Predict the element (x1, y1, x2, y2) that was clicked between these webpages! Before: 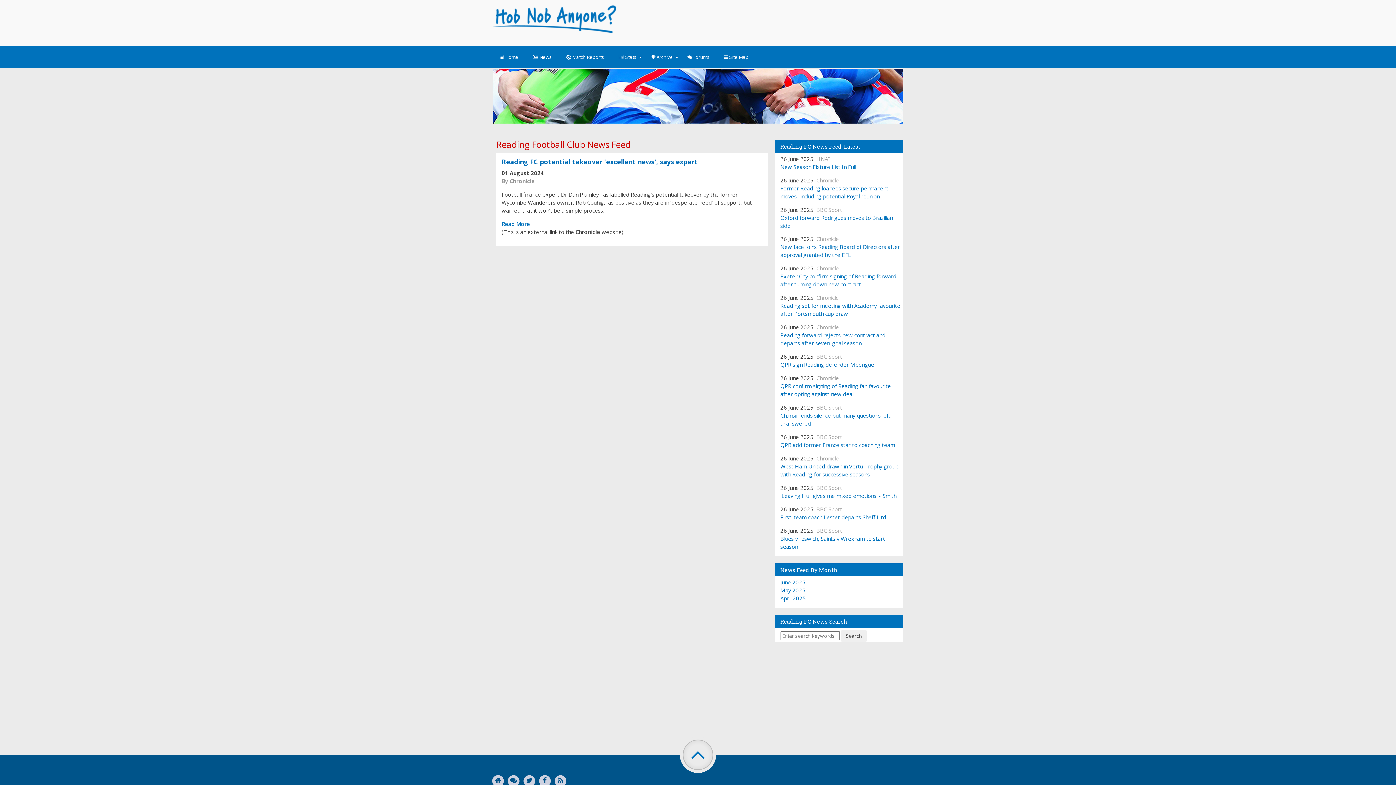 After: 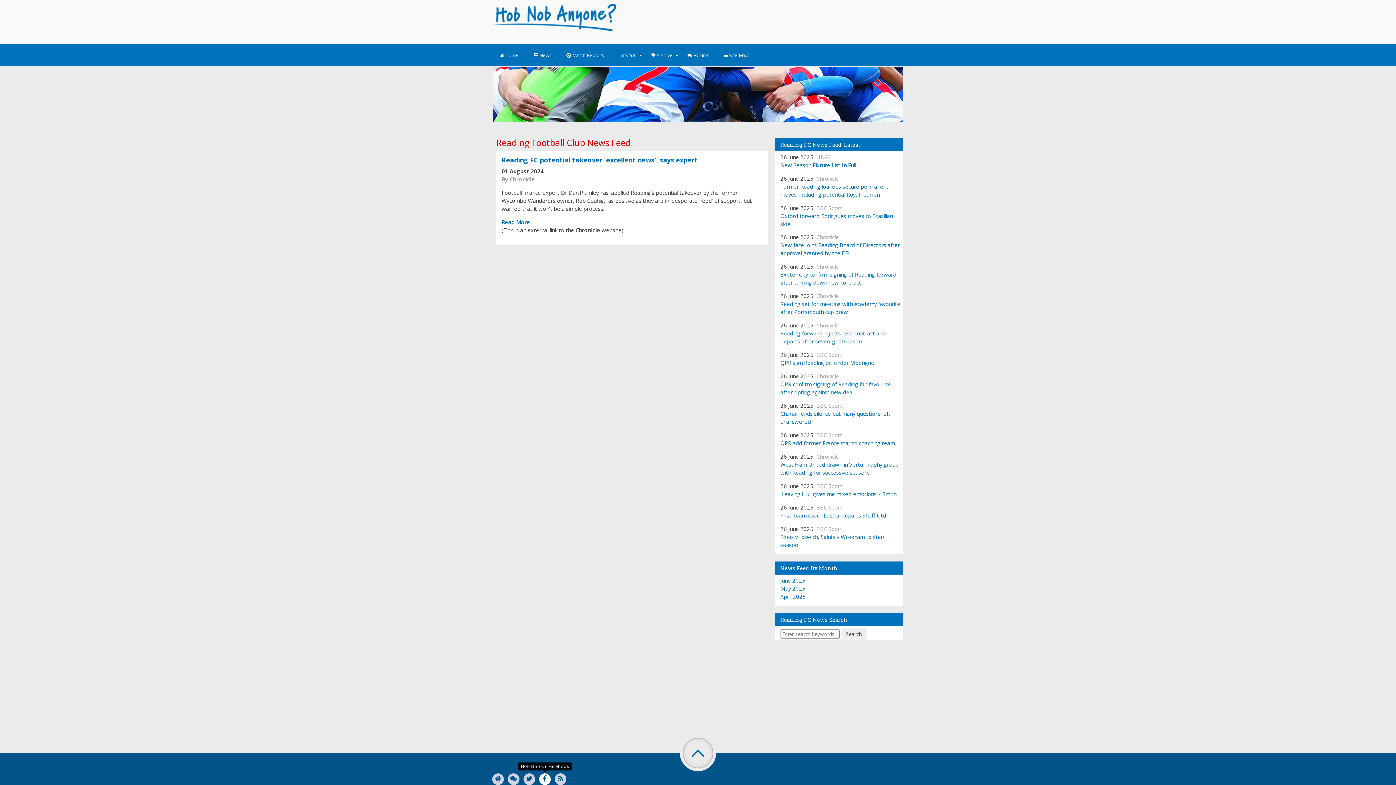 Action: bbox: (539, 775, 550, 787)